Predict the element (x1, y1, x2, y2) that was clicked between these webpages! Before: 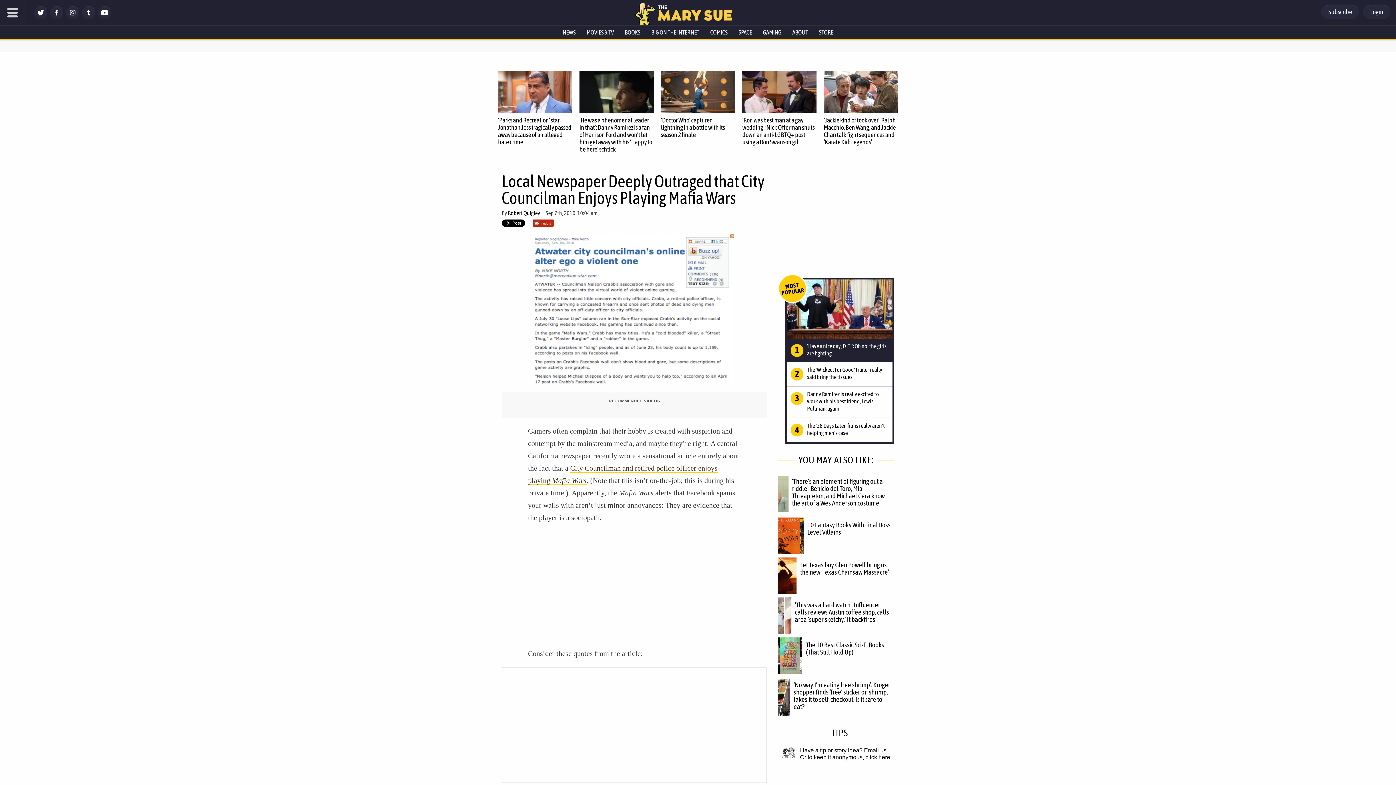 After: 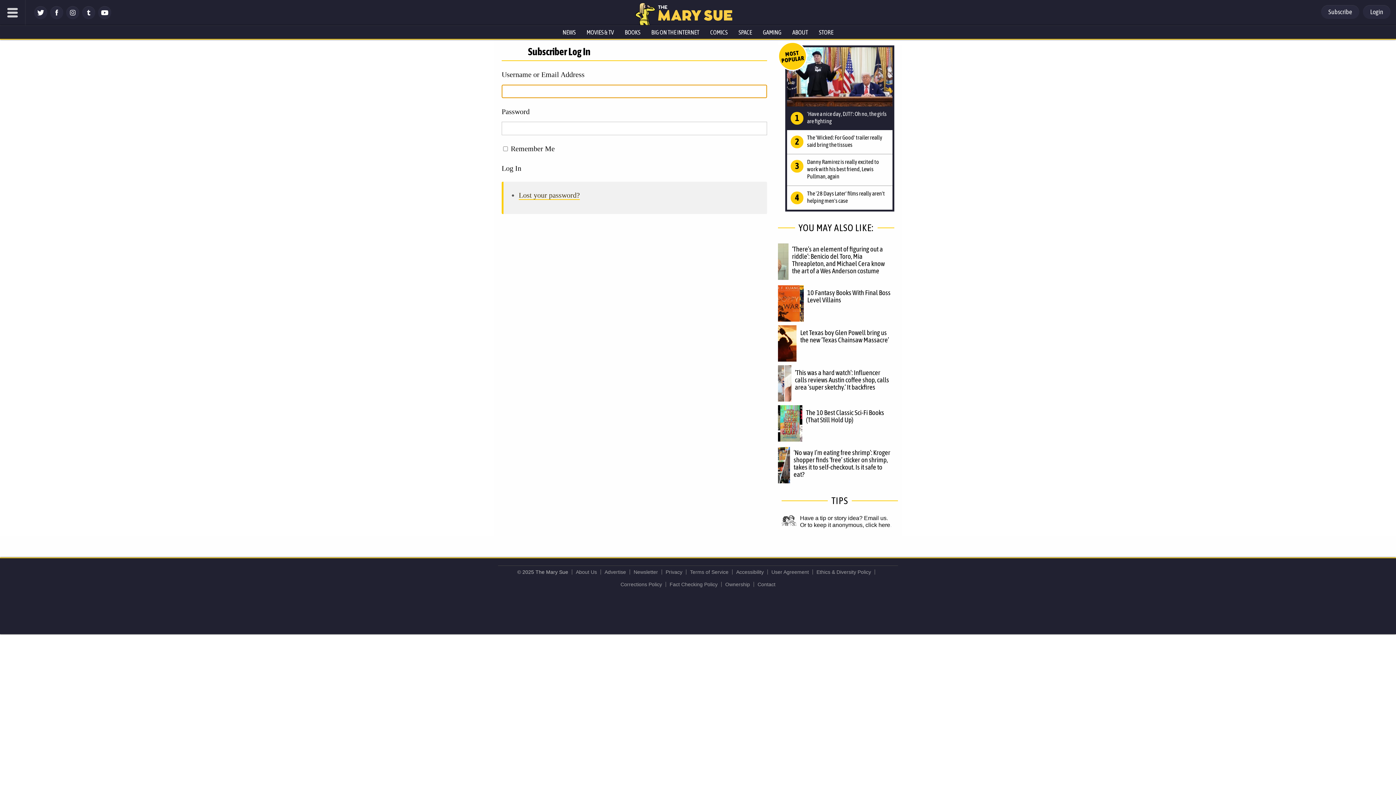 Action: bbox: (1363, 5, 1390, 18) label: Login